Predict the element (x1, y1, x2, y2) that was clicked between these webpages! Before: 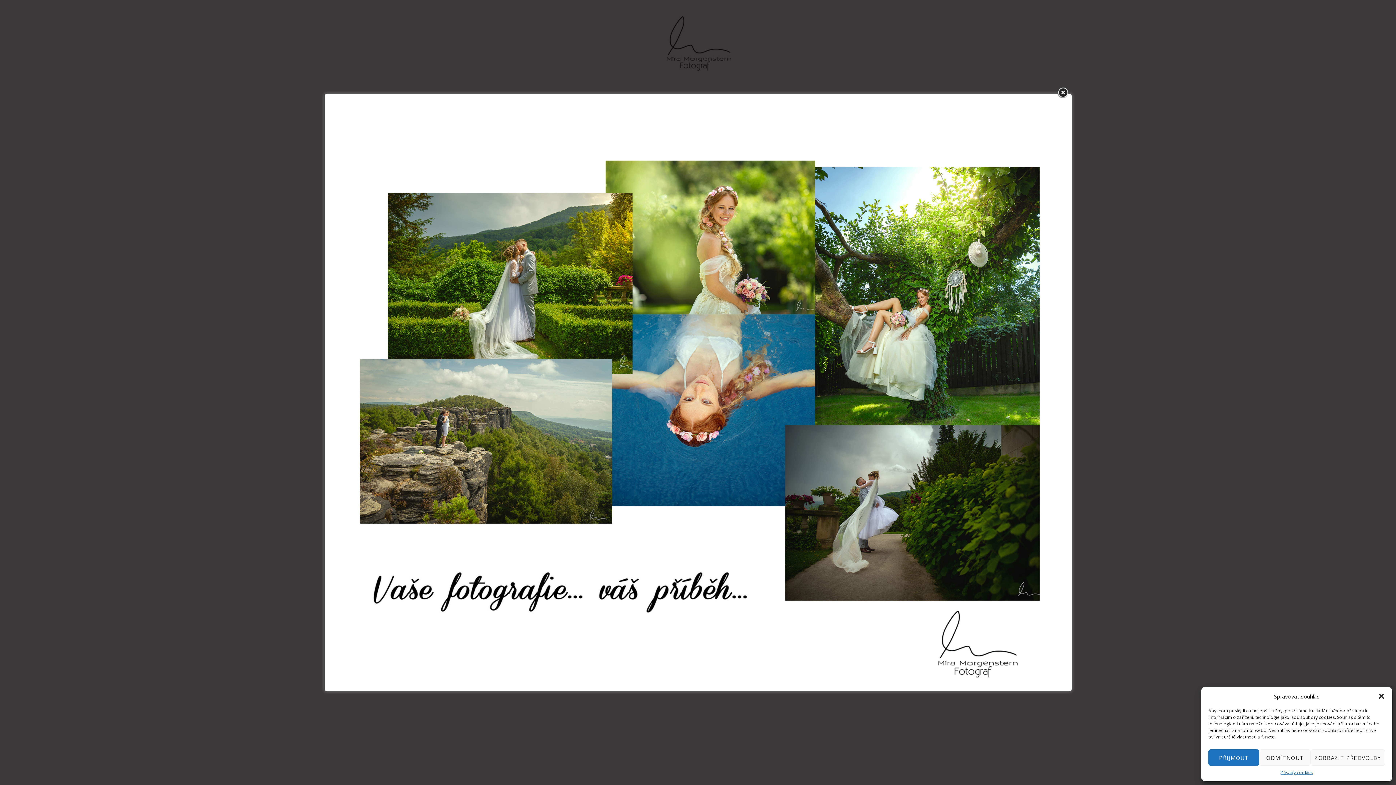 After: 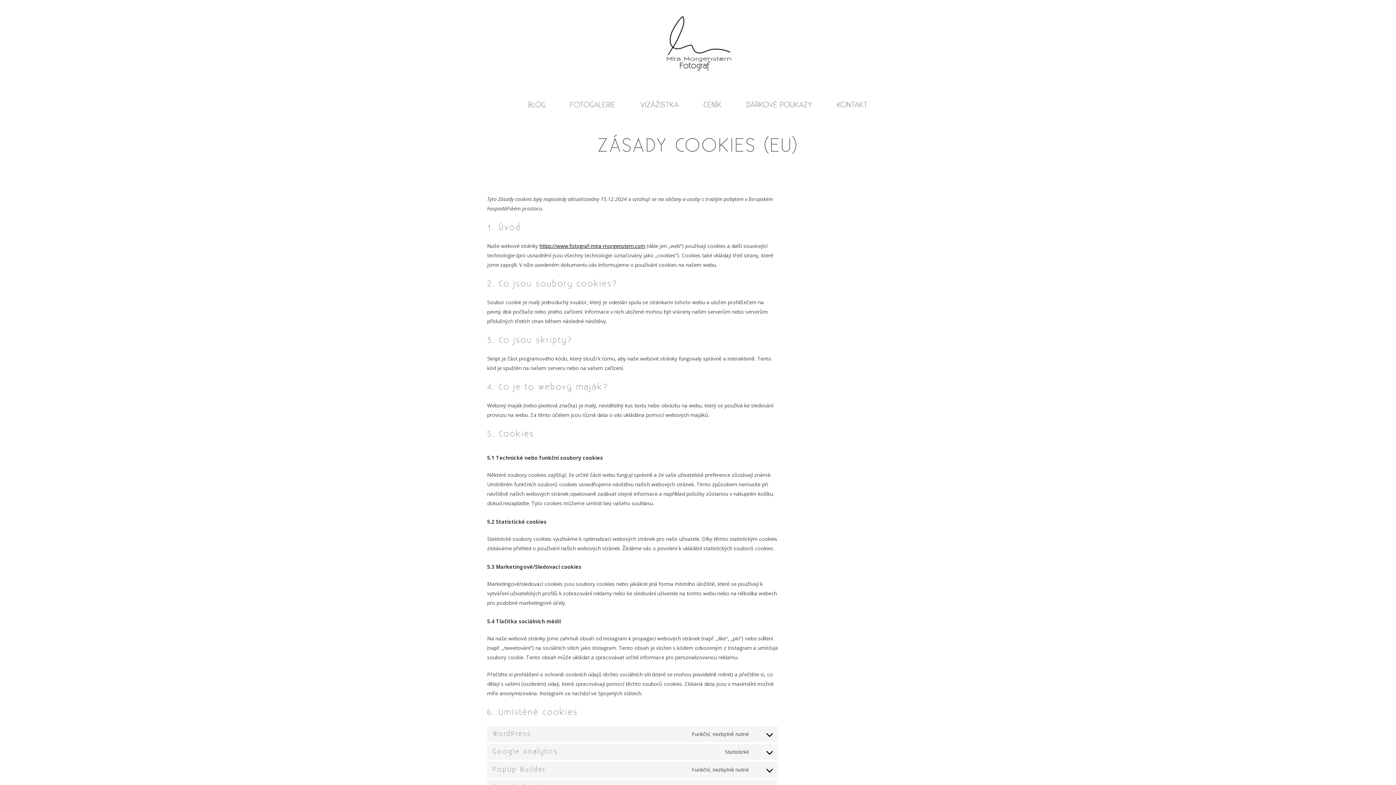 Action: bbox: (1280, 769, 1313, 776) label: Zásady cookies